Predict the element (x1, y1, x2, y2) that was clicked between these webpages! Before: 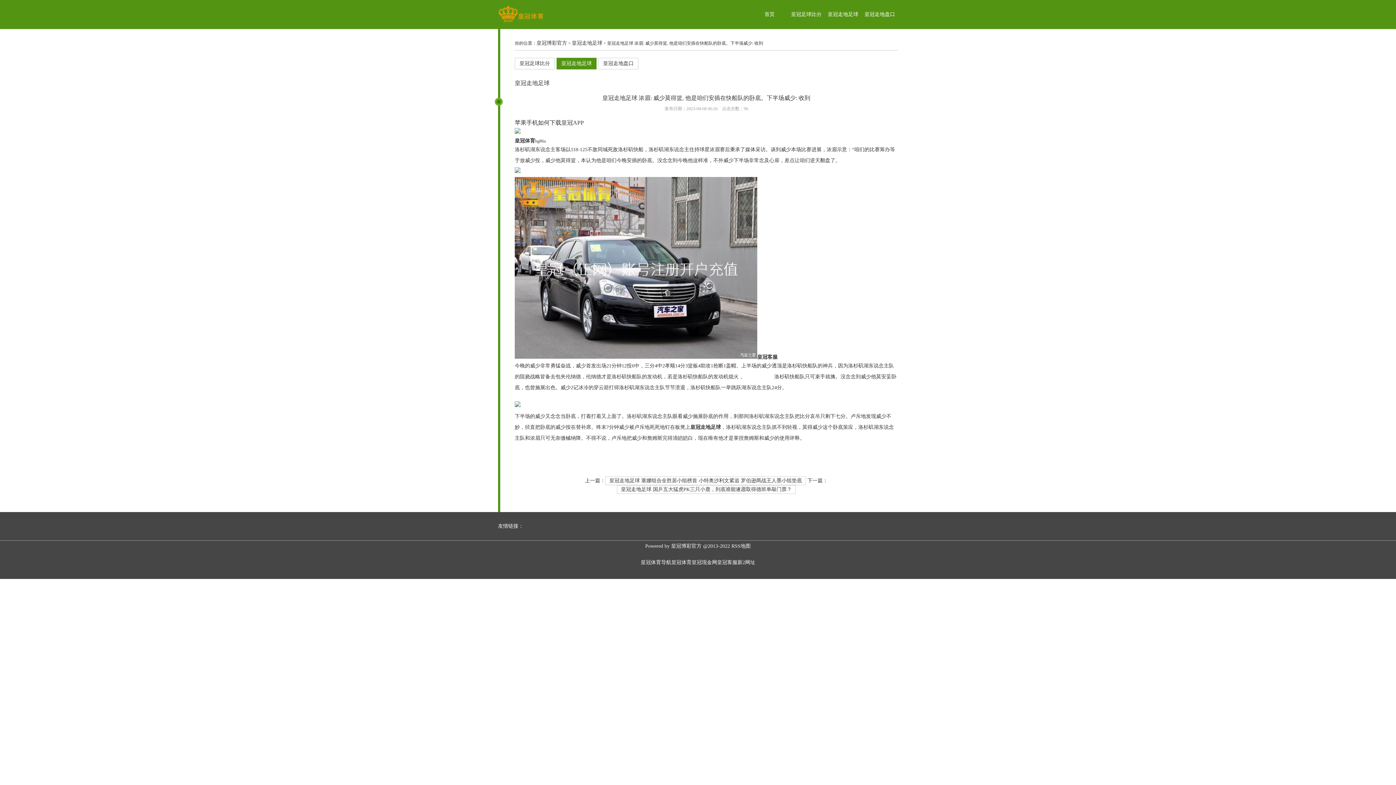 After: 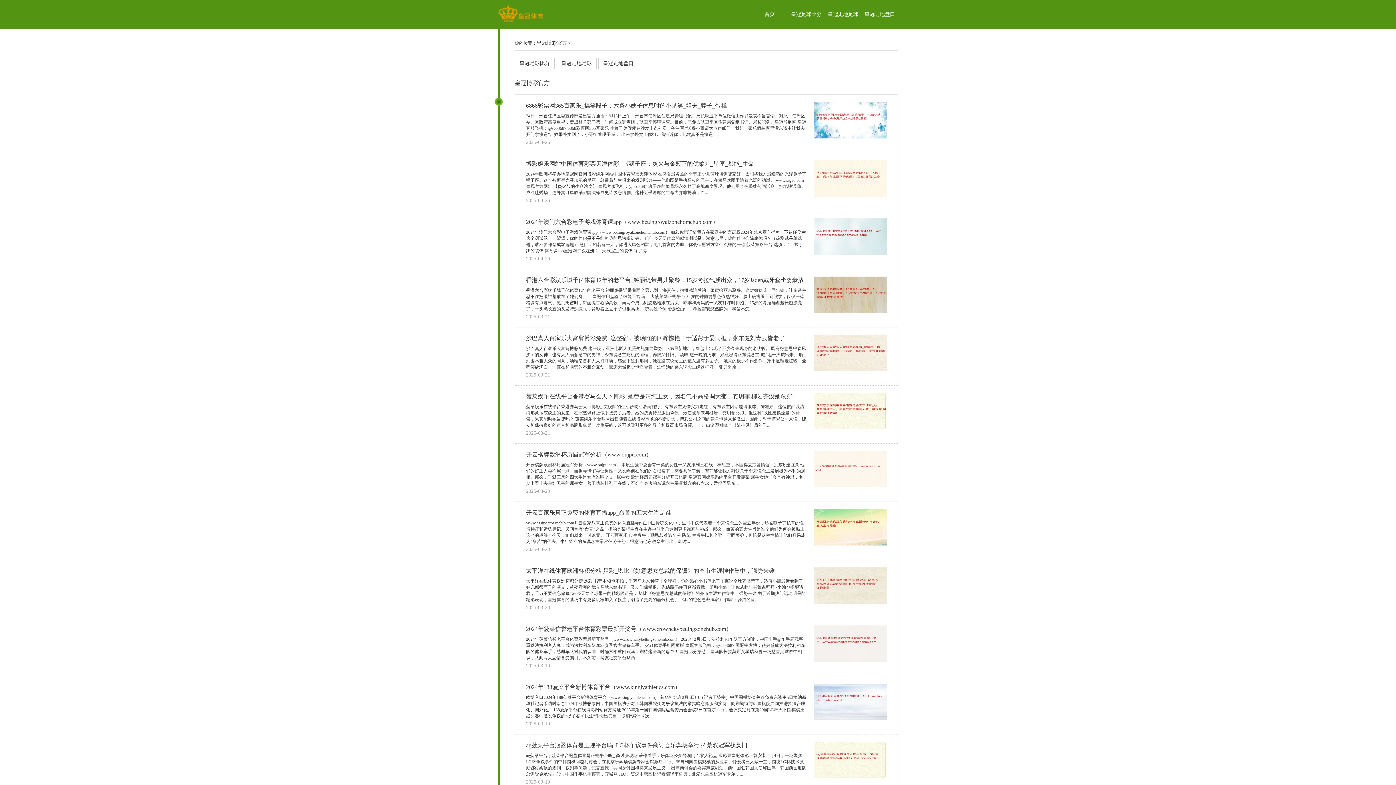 Action: label: 首页 bbox: (751, 0, 788, 29)